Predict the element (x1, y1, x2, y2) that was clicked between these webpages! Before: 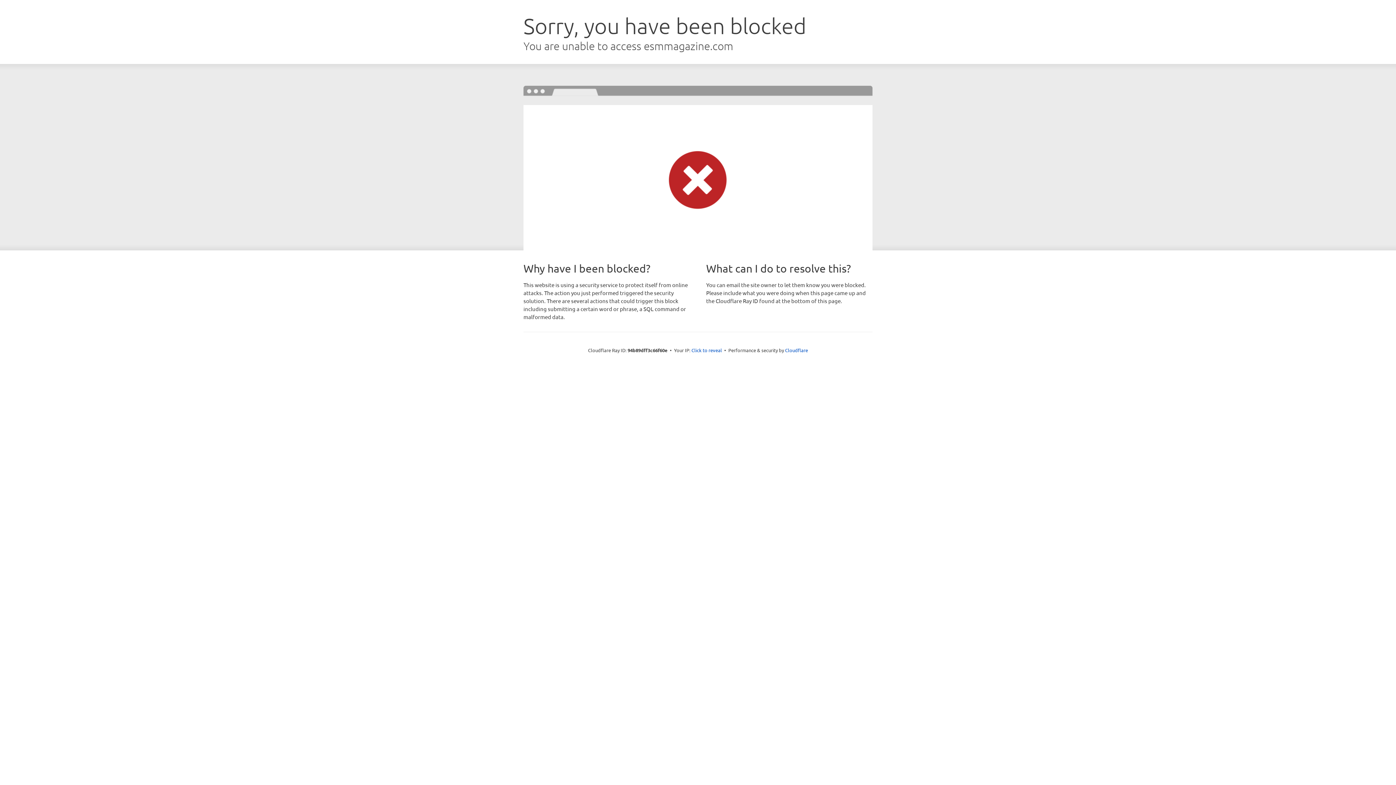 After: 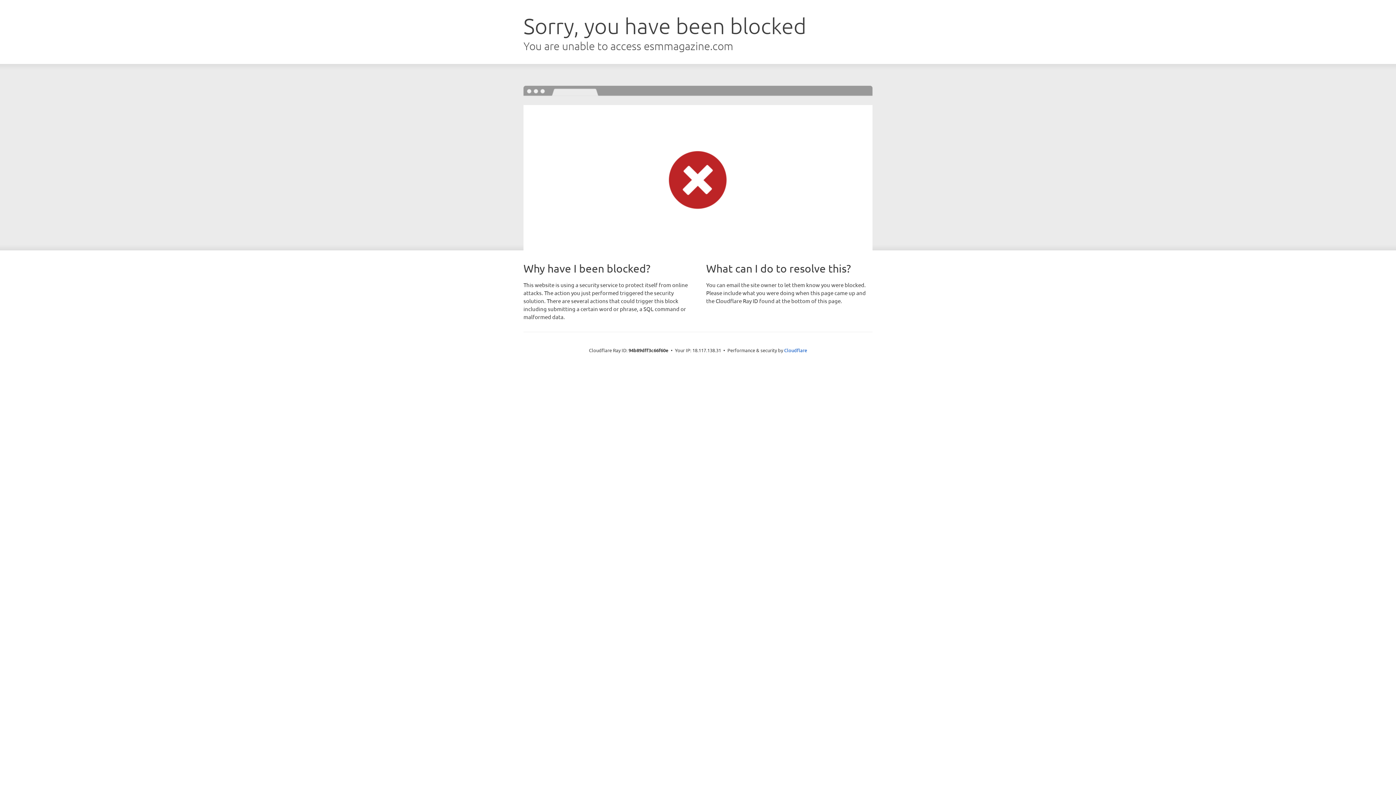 Action: label: Click to reveal bbox: (691, 346, 722, 353)